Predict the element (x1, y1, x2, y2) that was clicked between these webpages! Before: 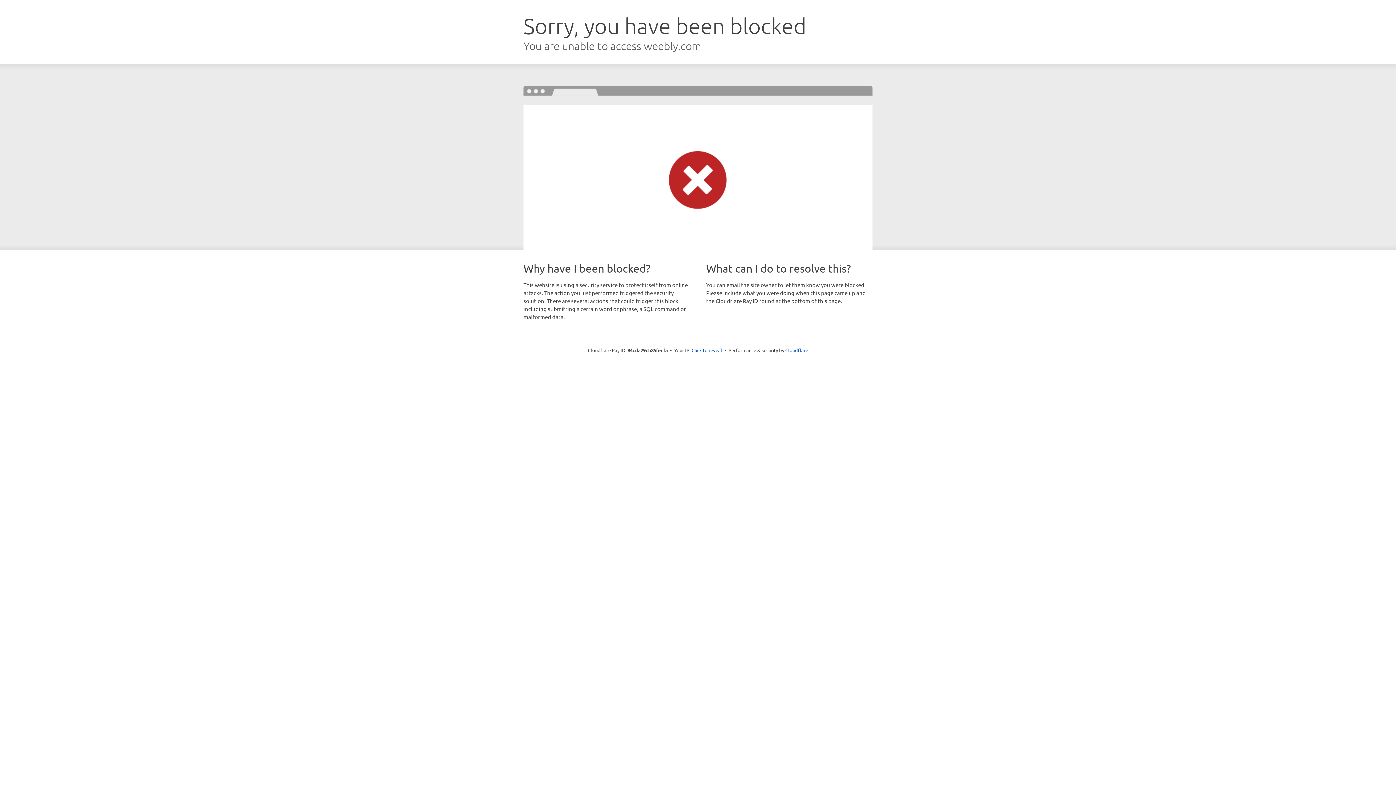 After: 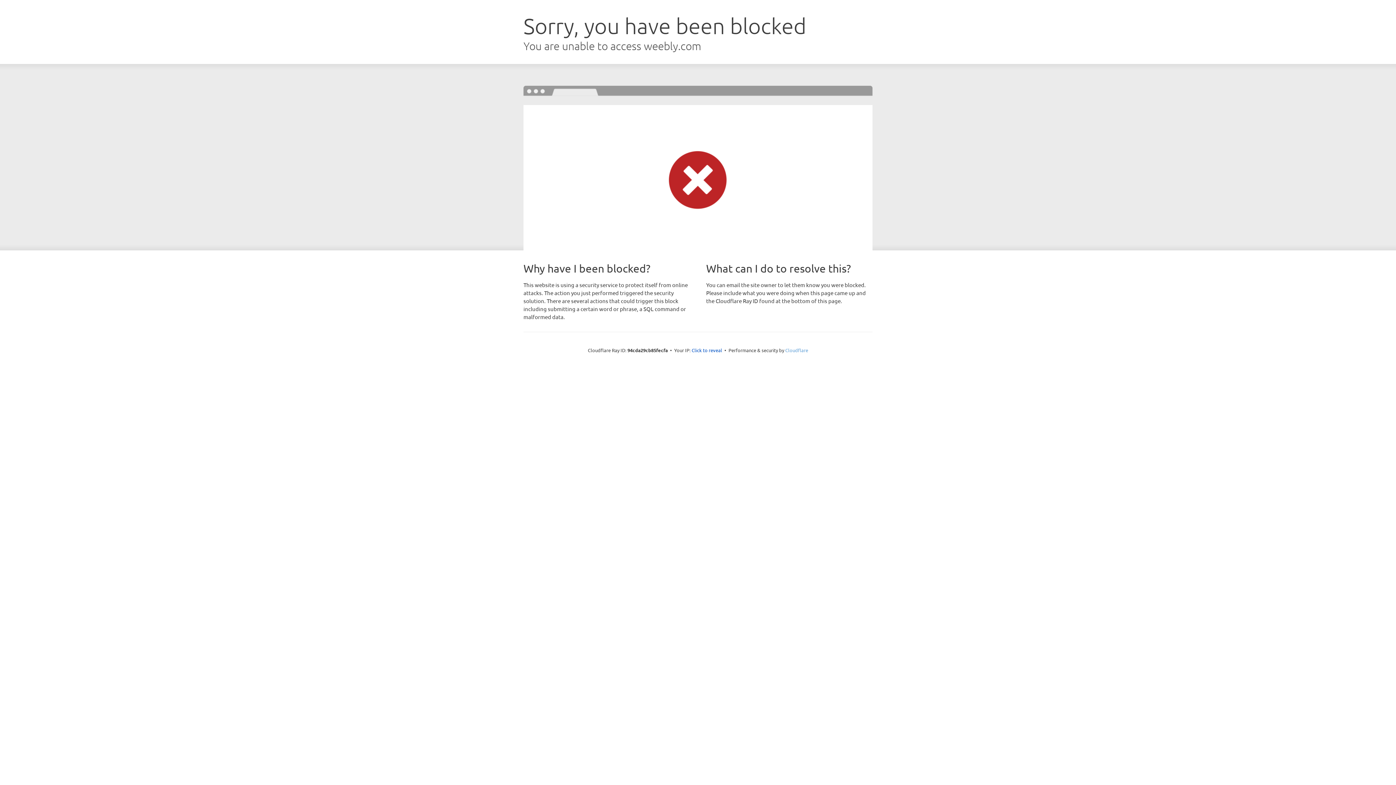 Action: label: Cloudflare bbox: (785, 347, 808, 353)